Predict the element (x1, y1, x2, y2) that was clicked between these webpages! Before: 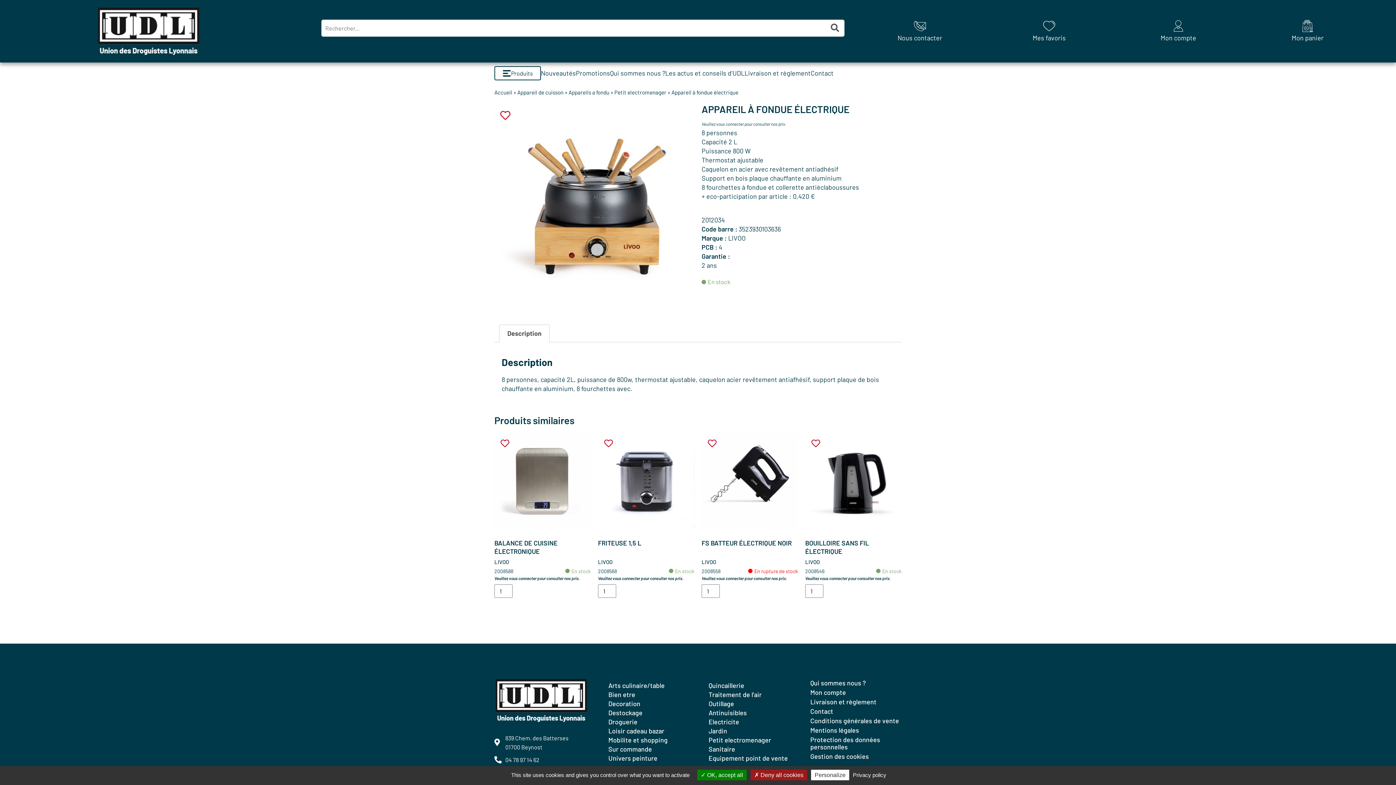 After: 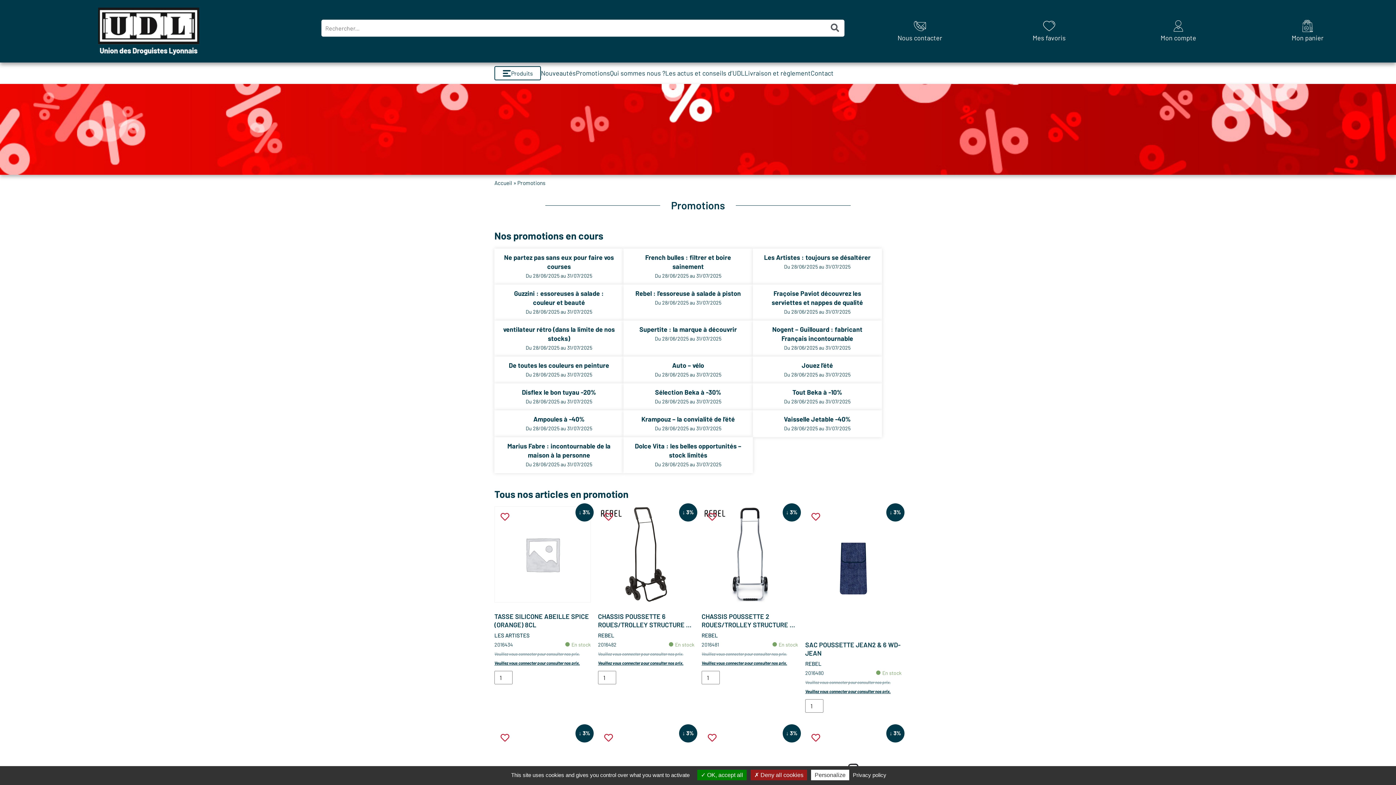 Action: label: Promotions bbox: (576, 69, 610, 77)